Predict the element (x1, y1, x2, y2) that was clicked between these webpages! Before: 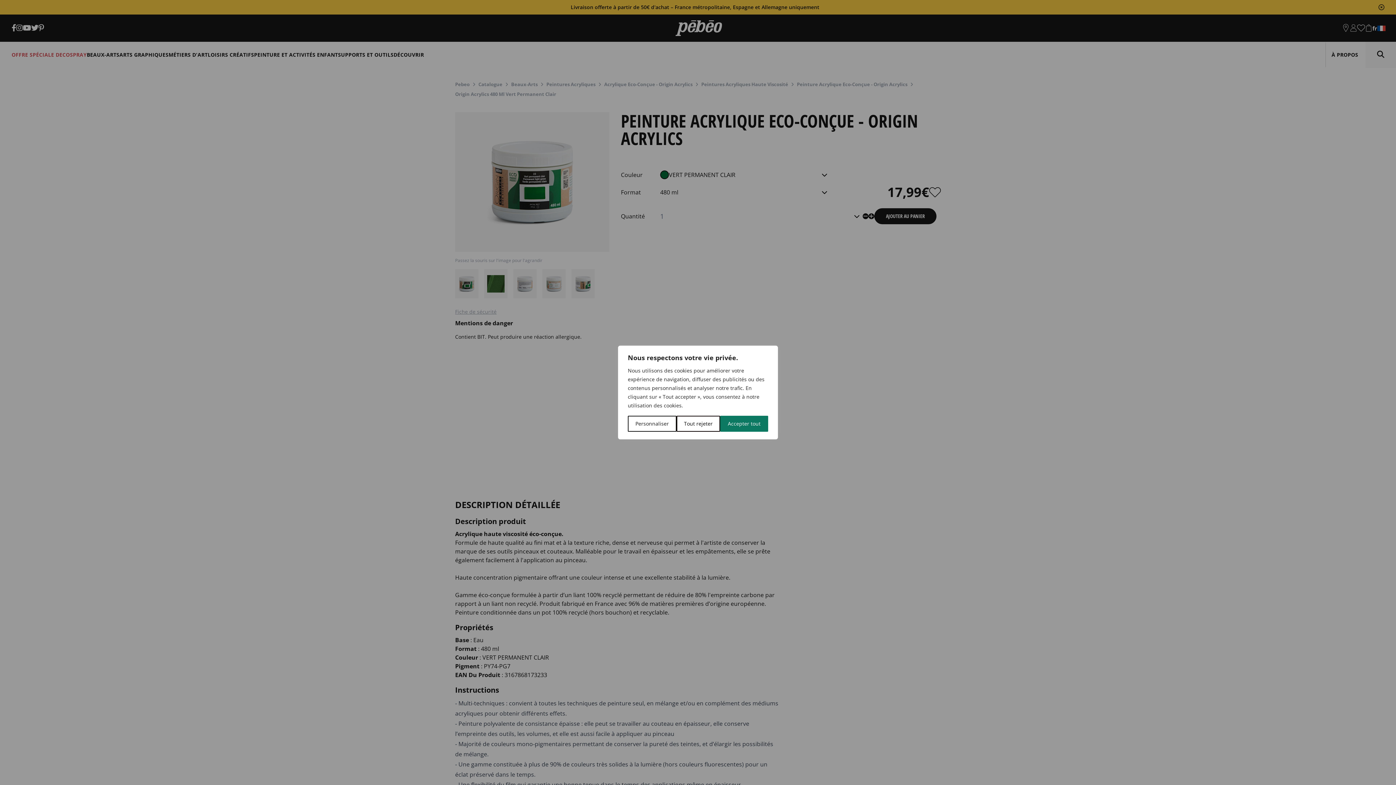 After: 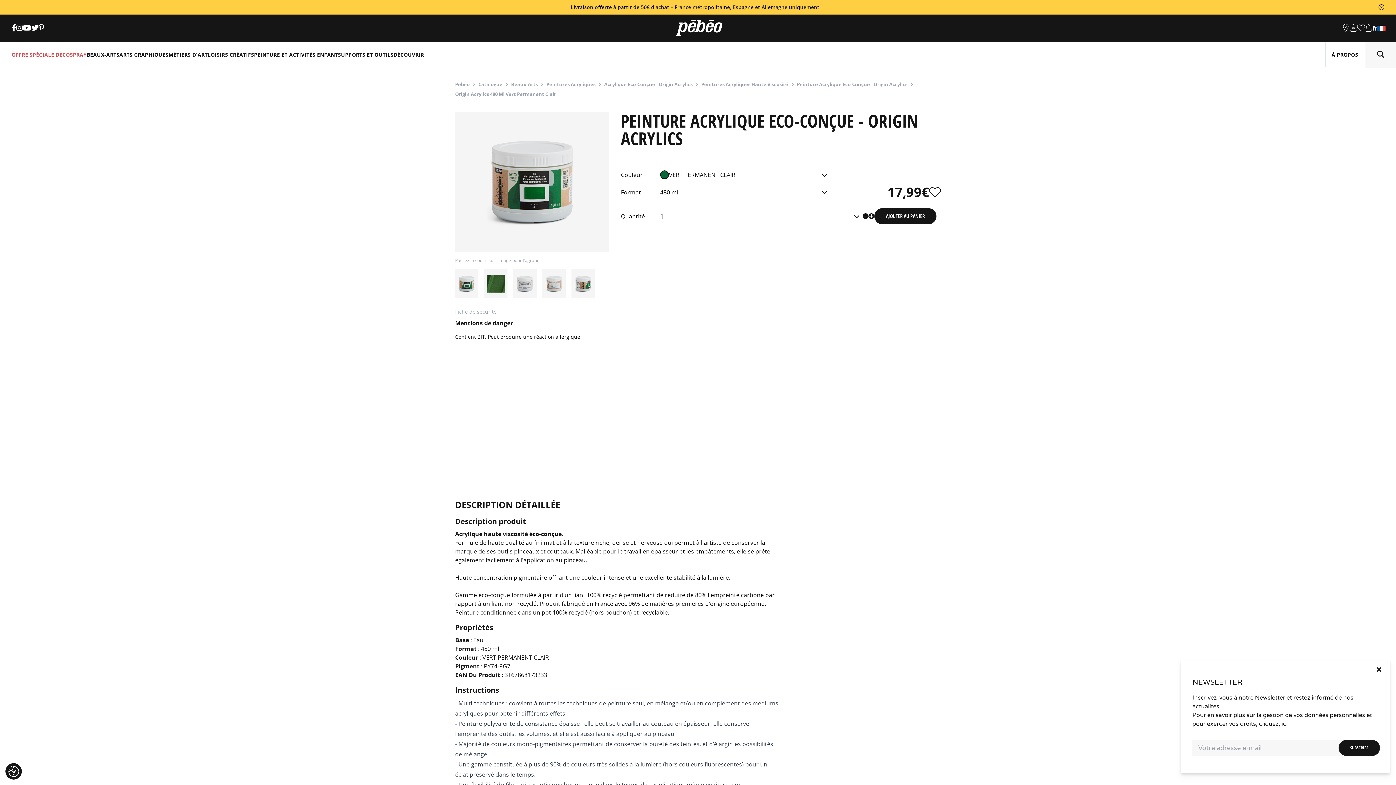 Action: bbox: (676, 416, 720, 432) label: Tout rejeter